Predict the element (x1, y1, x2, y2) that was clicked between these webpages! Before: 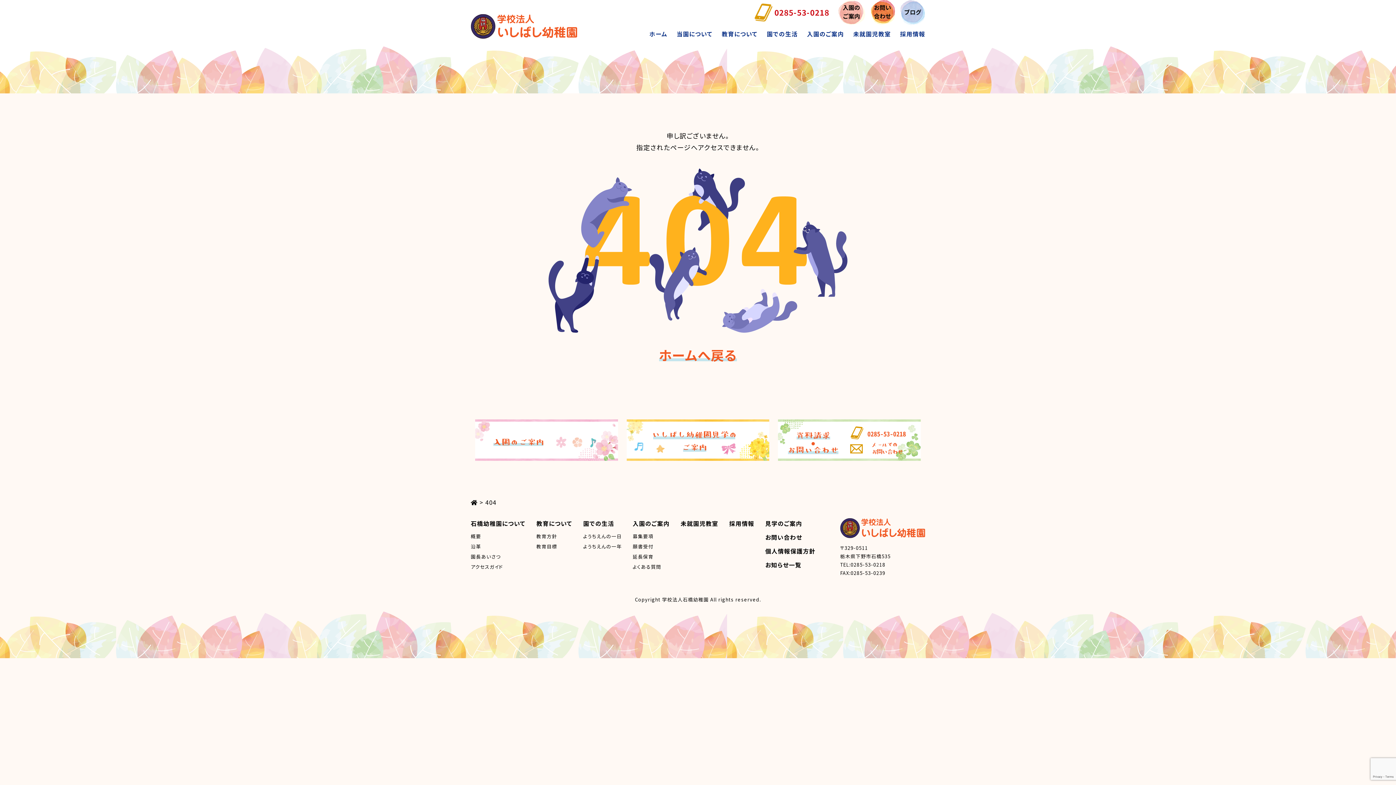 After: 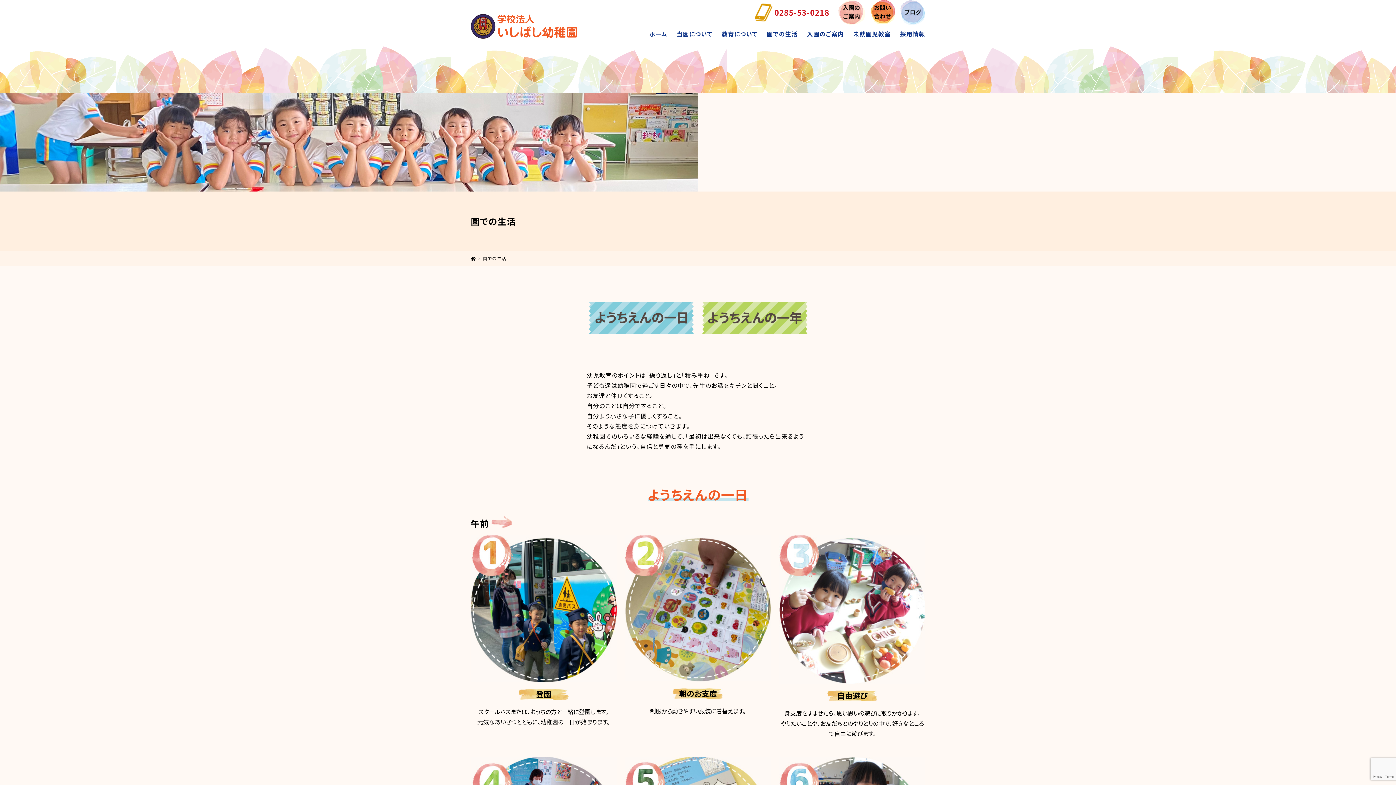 Action: bbox: (767, 29, 798, 38) label: 園での生活